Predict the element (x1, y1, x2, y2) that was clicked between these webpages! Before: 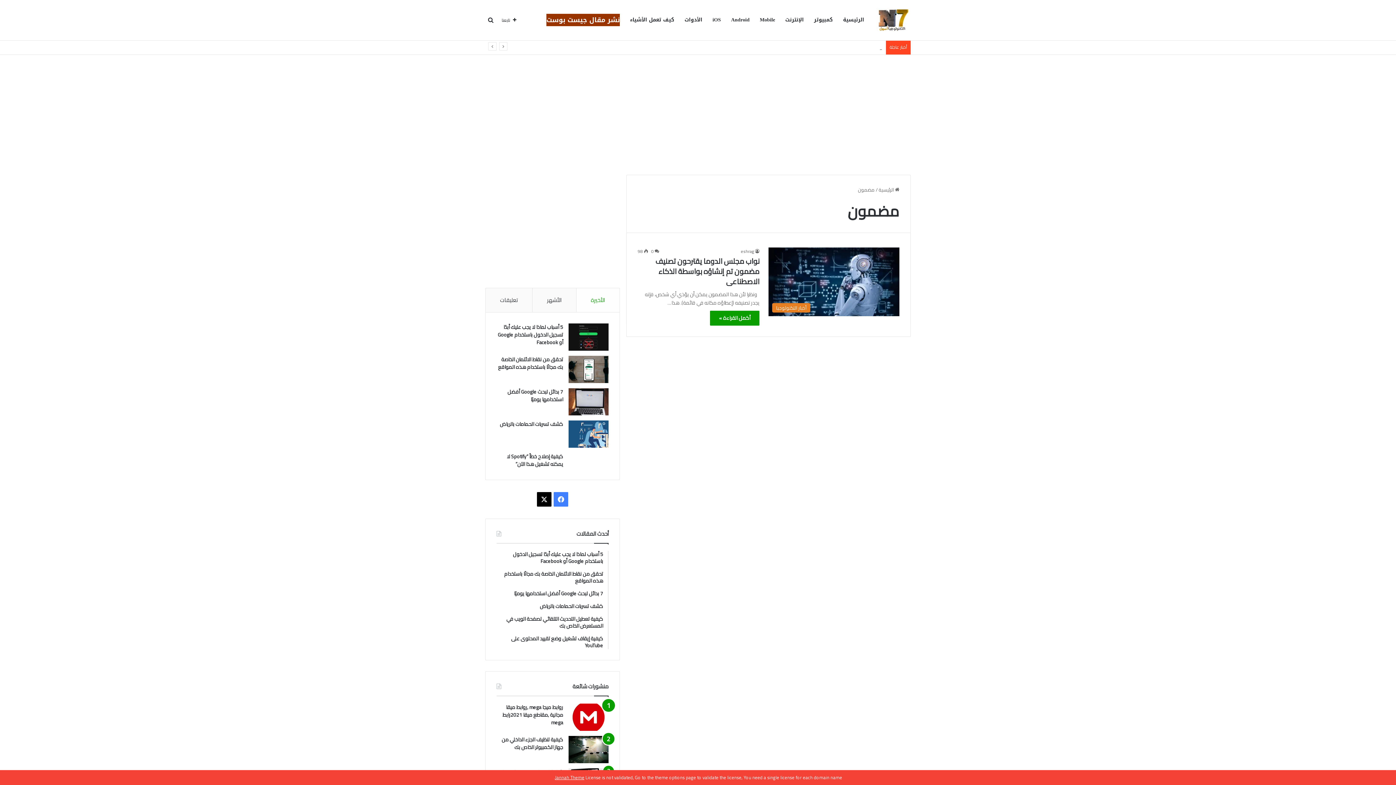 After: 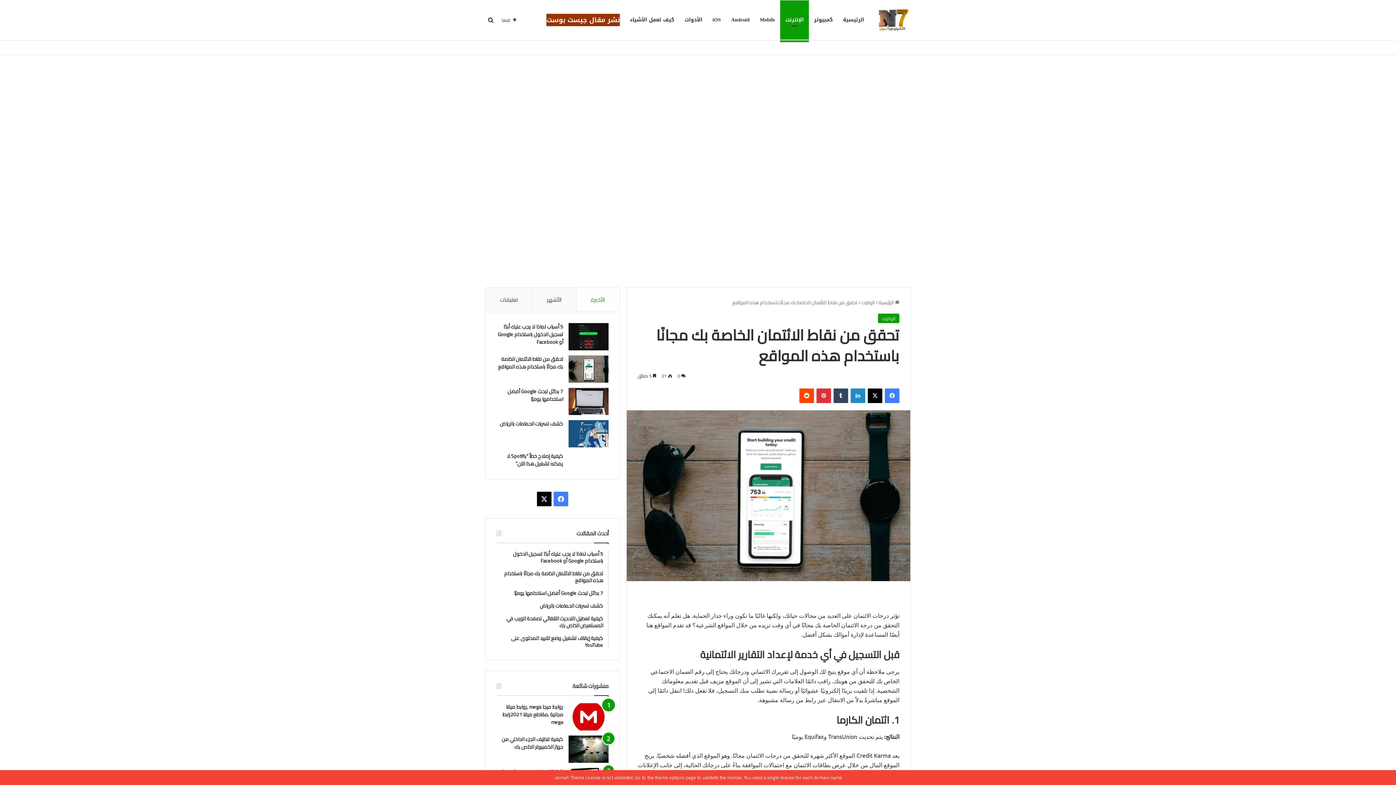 Action: bbox: (496, 570, 603, 584) label: تحقق من نقاط الائتمان الخاصة بك مجانًا باستخدام هذه المواقع